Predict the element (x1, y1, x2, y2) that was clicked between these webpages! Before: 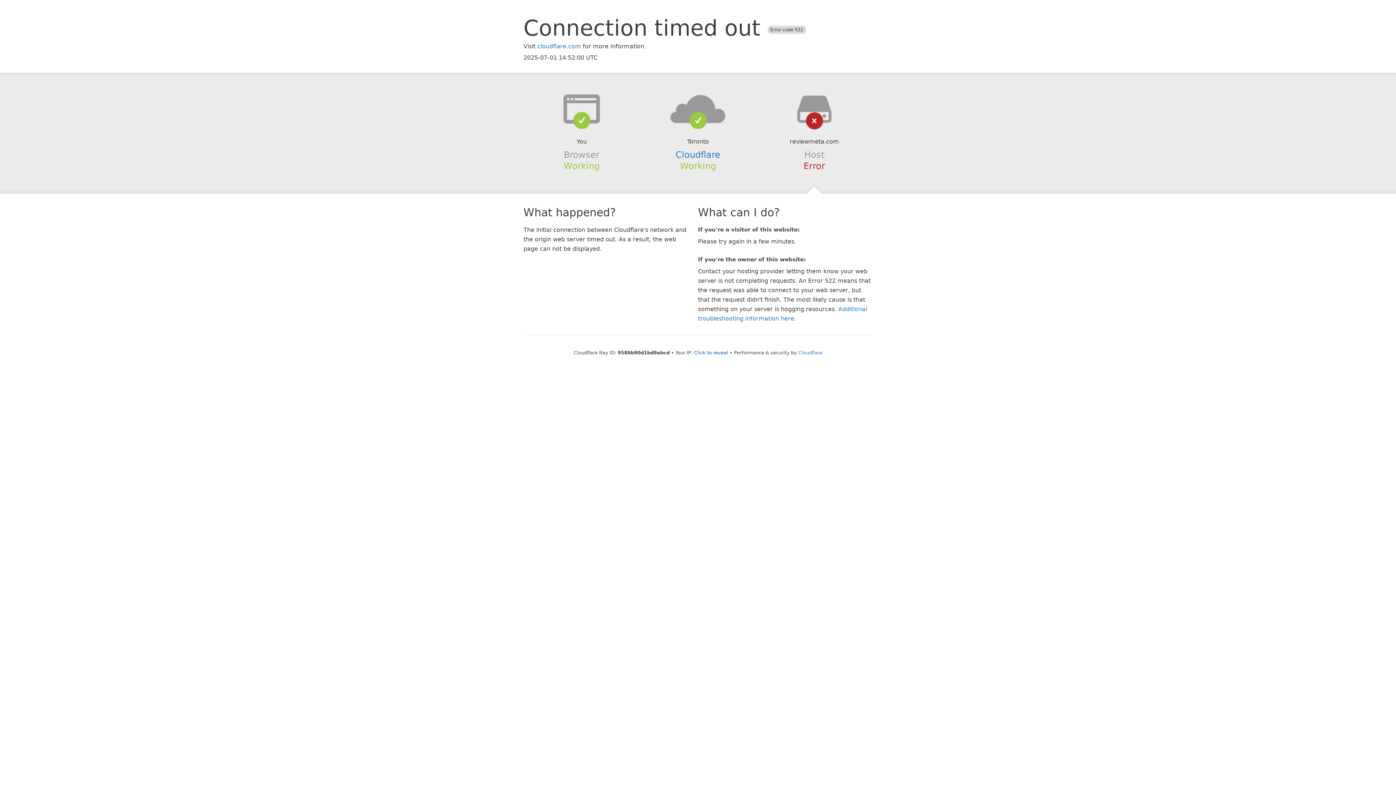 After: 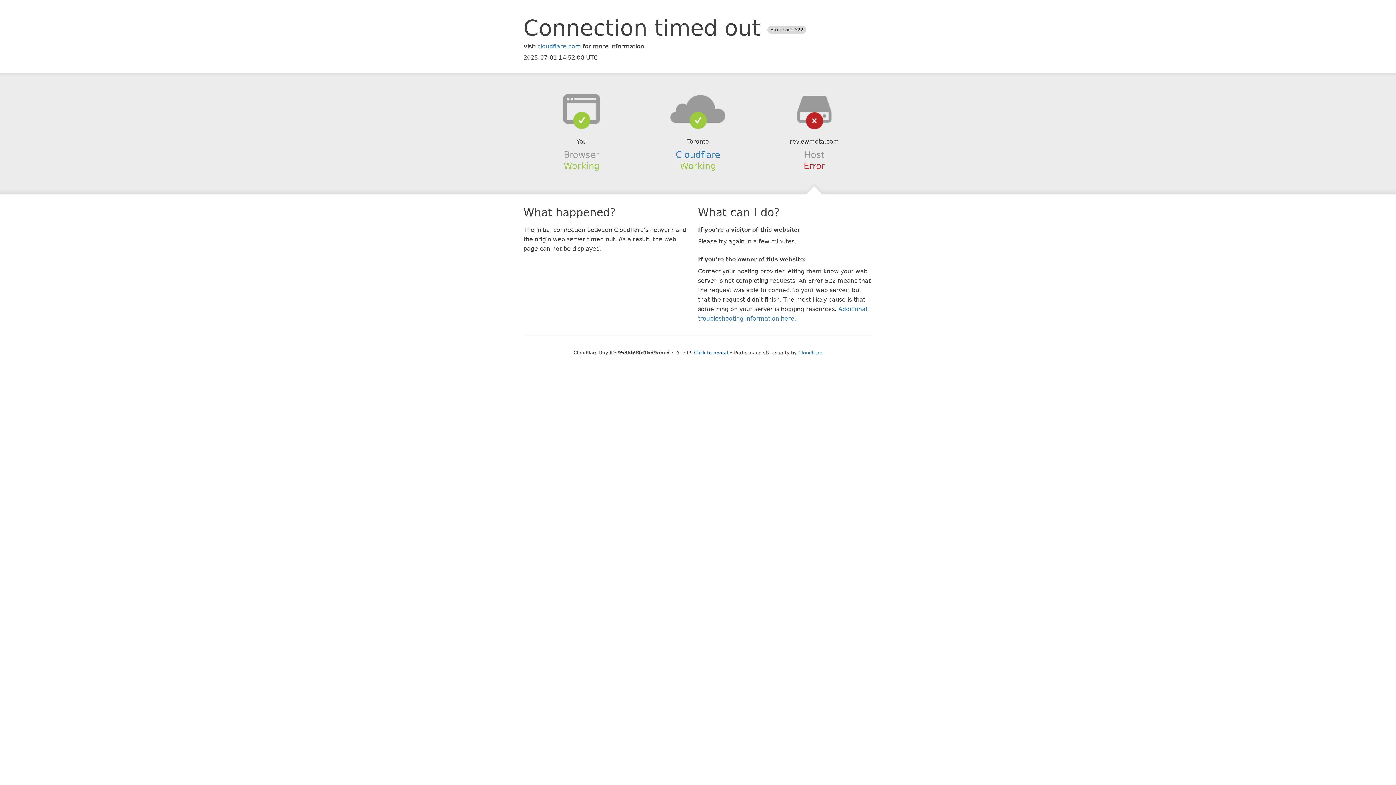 Action: bbox: (639, 94, 756, 123)